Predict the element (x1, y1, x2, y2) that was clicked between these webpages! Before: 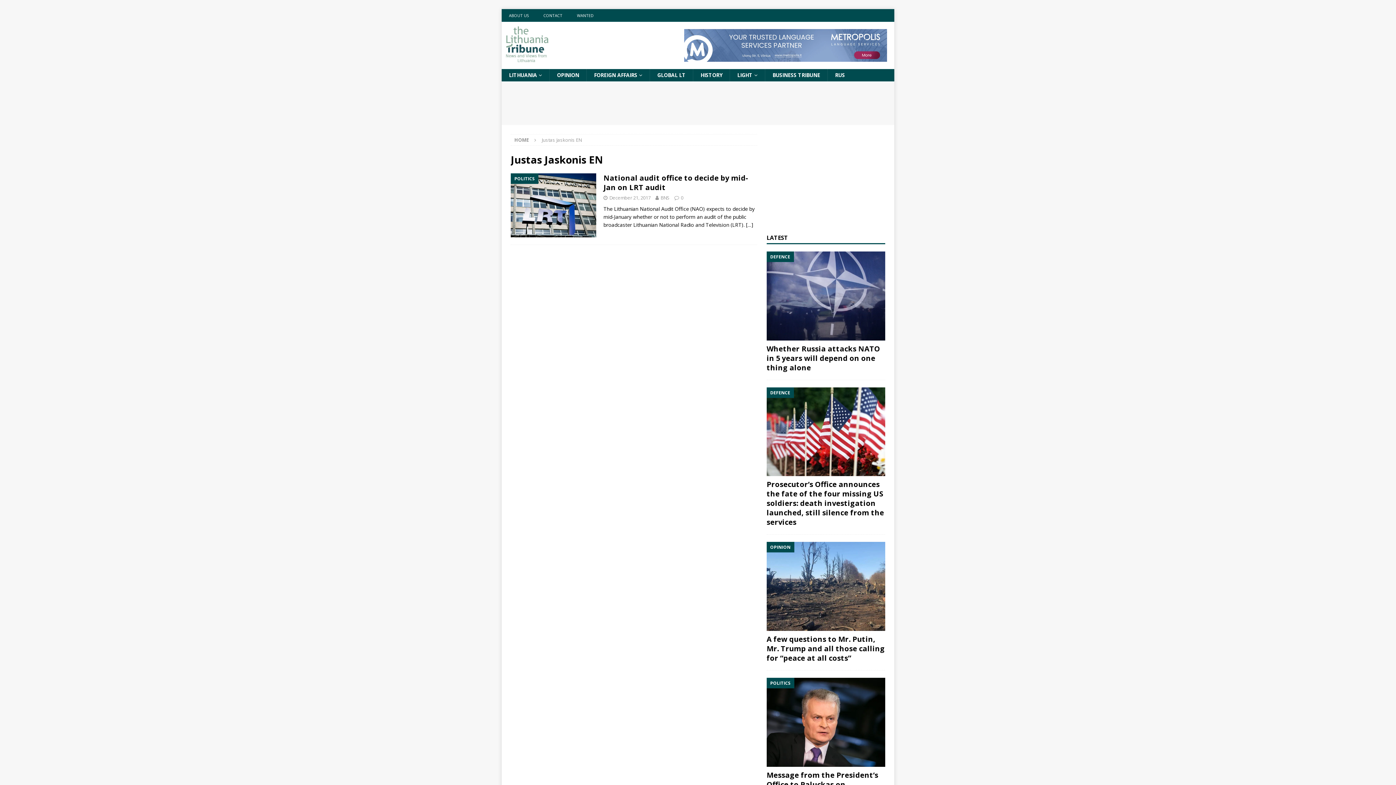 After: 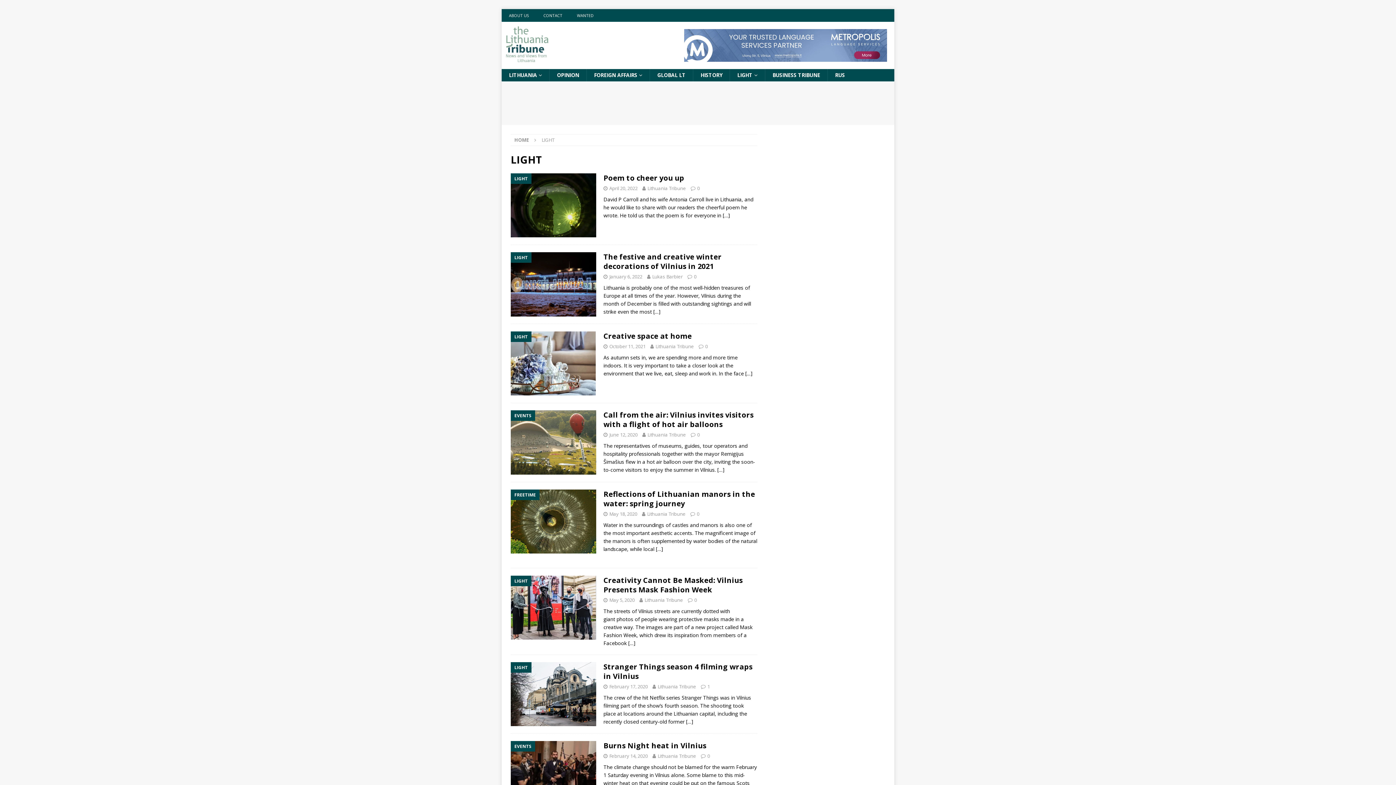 Action: label: LIGHT bbox: (729, 69, 765, 81)